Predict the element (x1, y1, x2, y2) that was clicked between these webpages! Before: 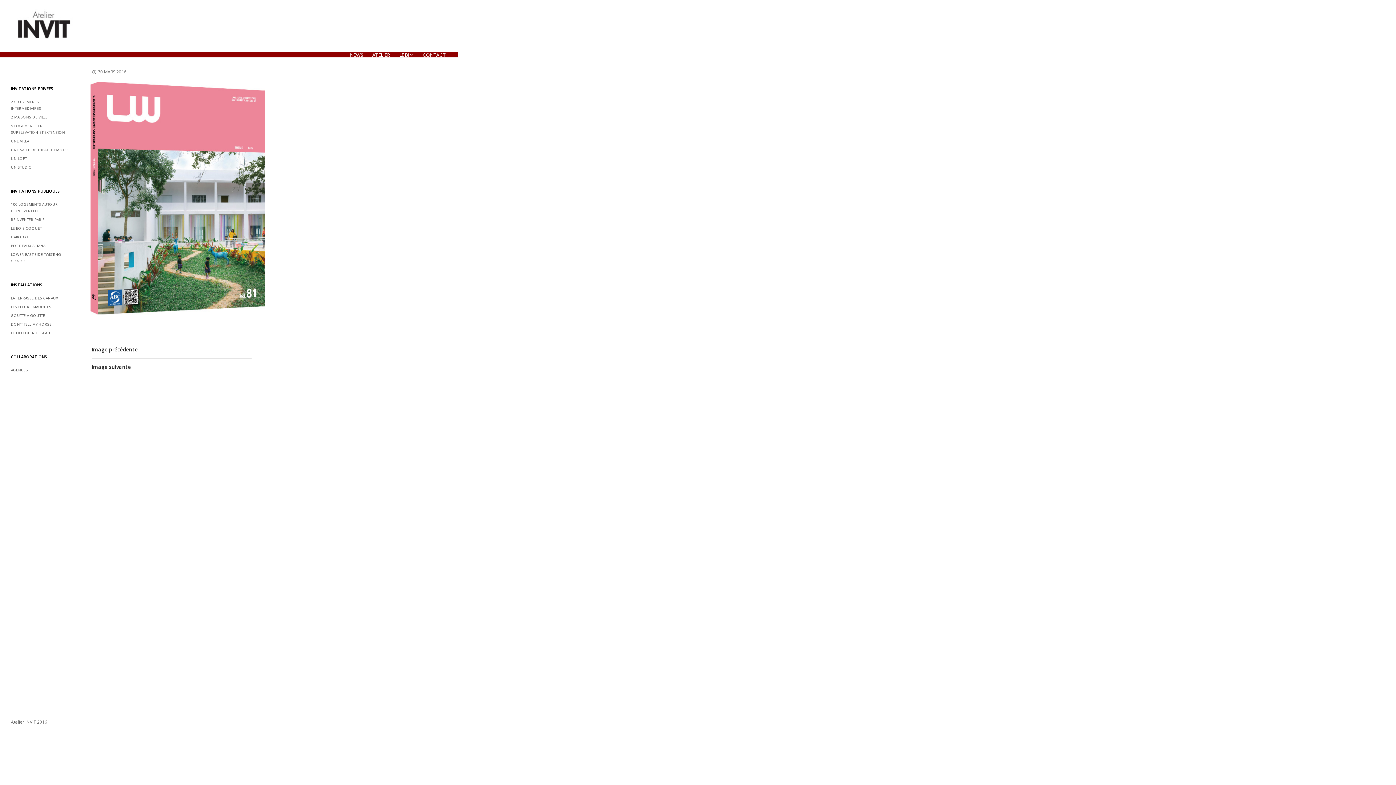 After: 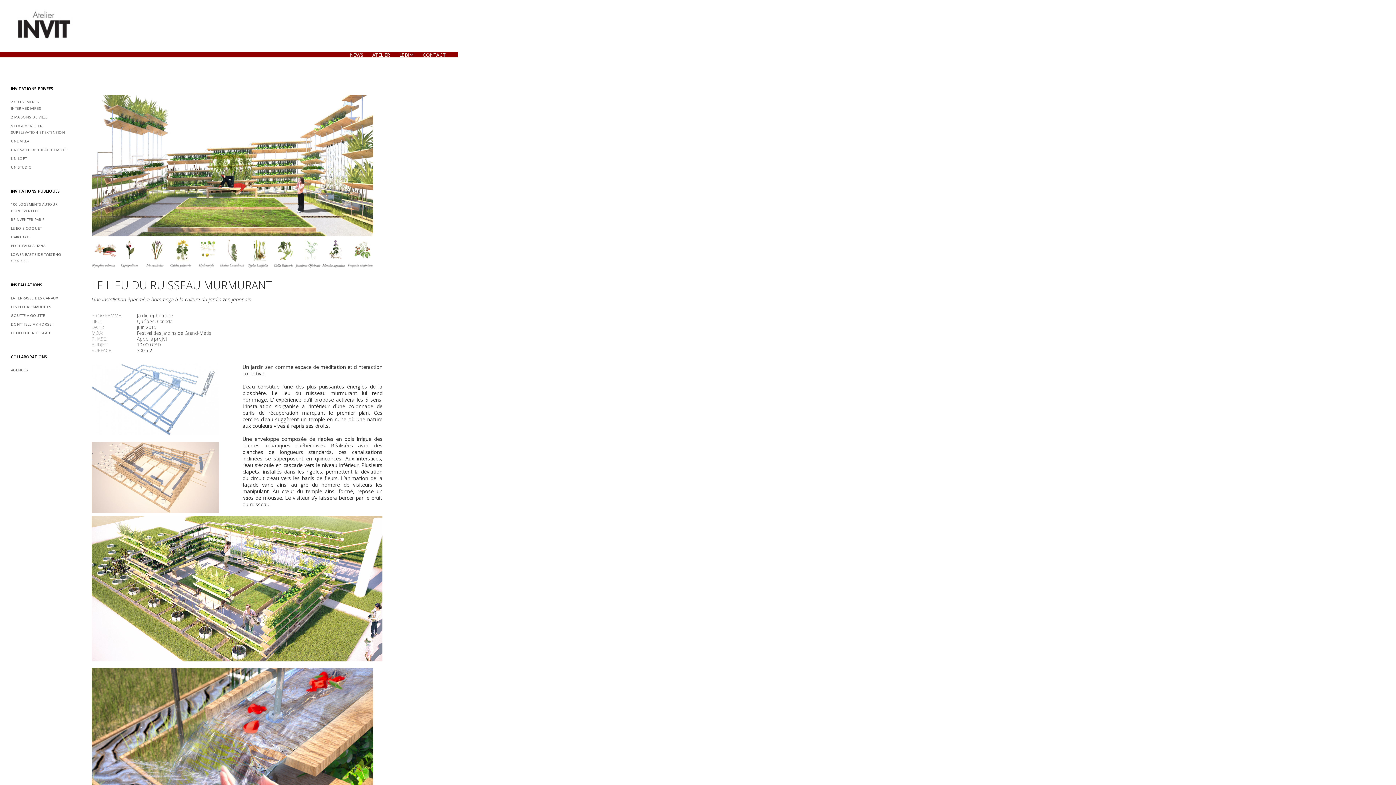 Action: bbox: (10, 330, 50, 335) label: LE LIEU DU RUISSEAU